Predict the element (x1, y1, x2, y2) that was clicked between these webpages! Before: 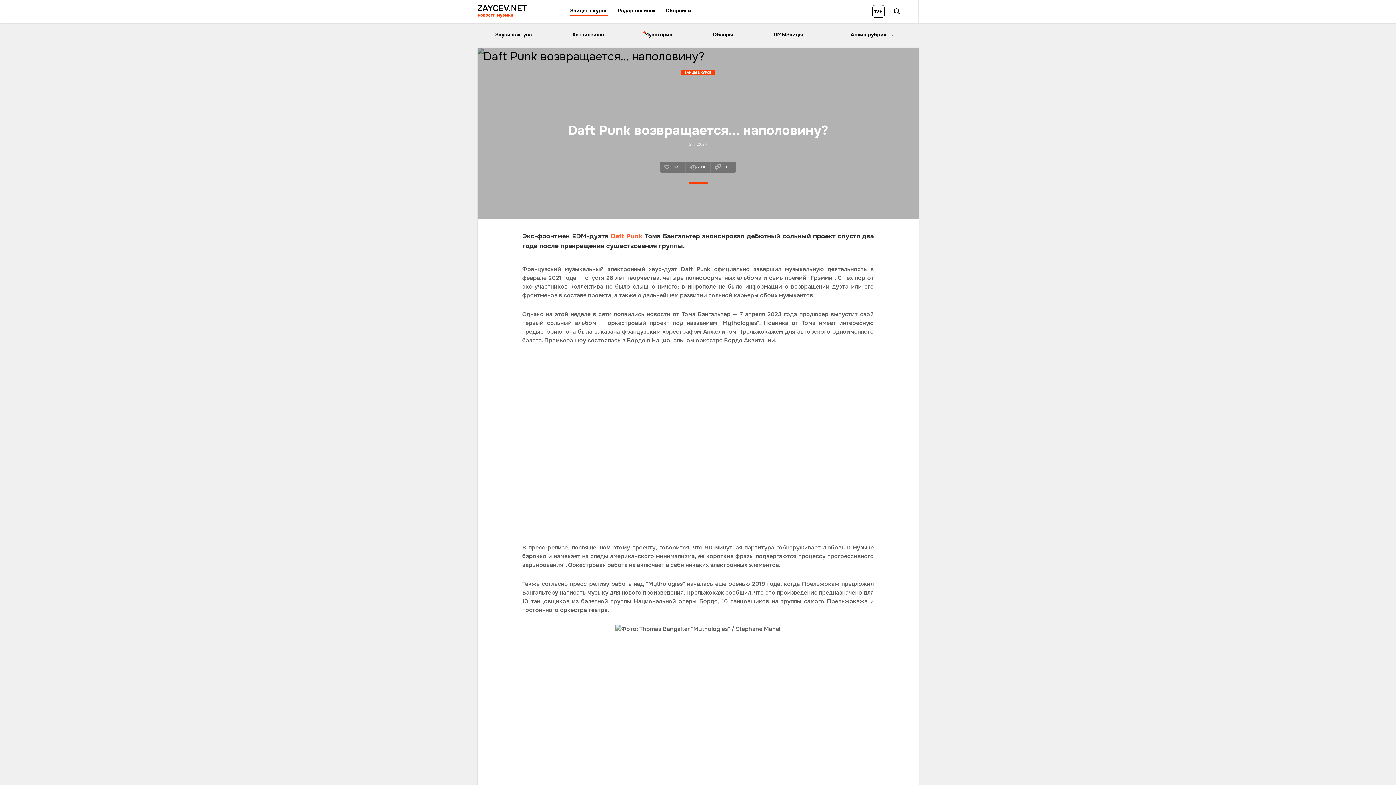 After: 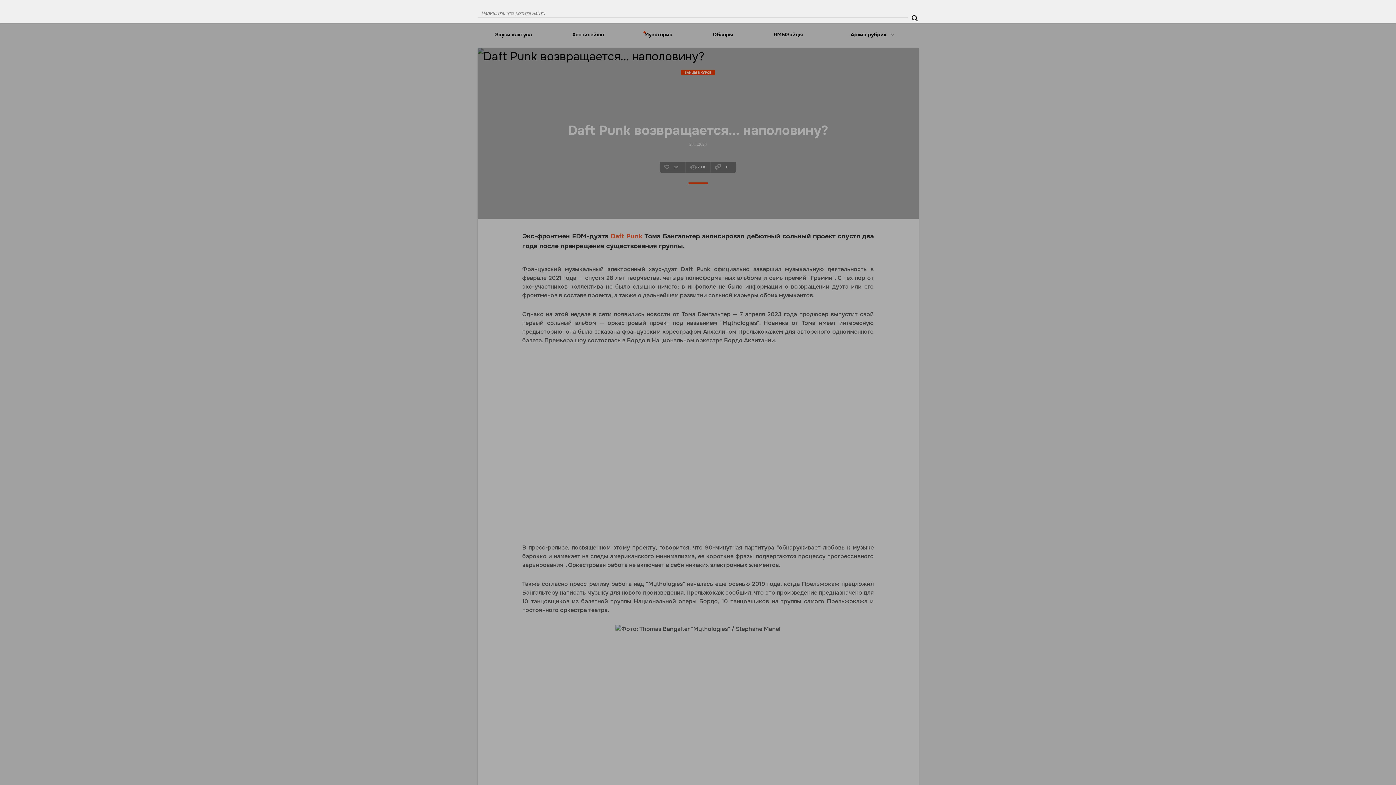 Action: bbox: (884, 0, 918, 22)